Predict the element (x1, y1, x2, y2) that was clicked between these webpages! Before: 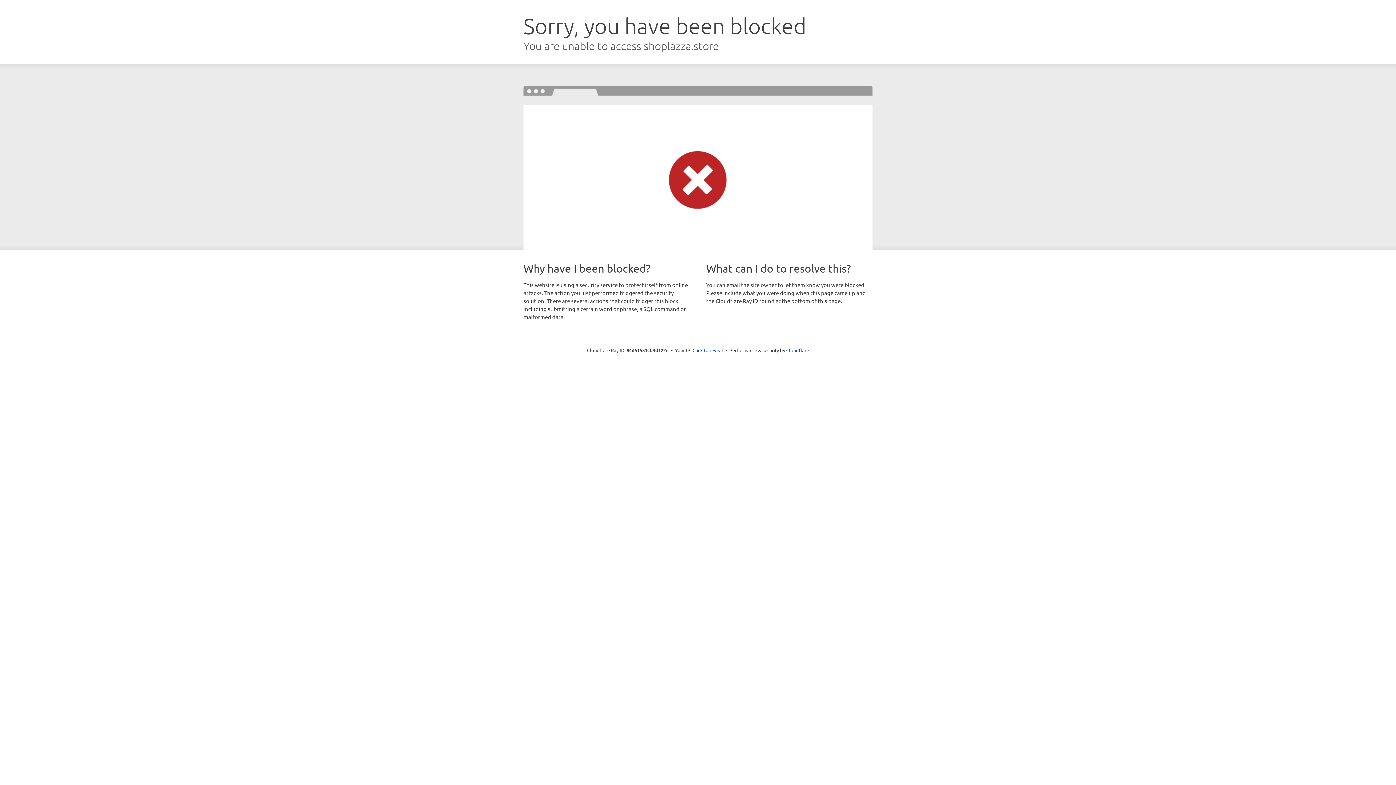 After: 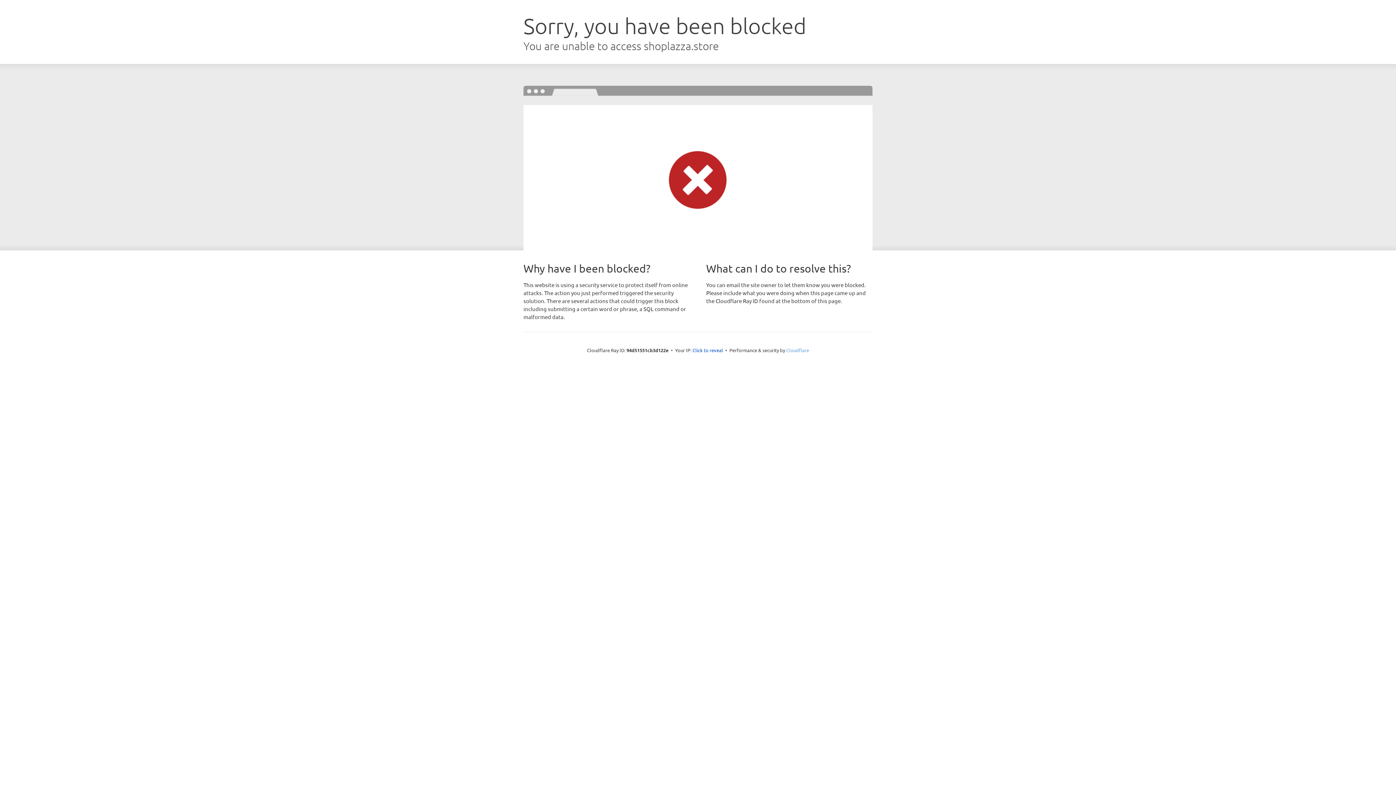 Action: bbox: (786, 347, 809, 353) label: Cloudflare